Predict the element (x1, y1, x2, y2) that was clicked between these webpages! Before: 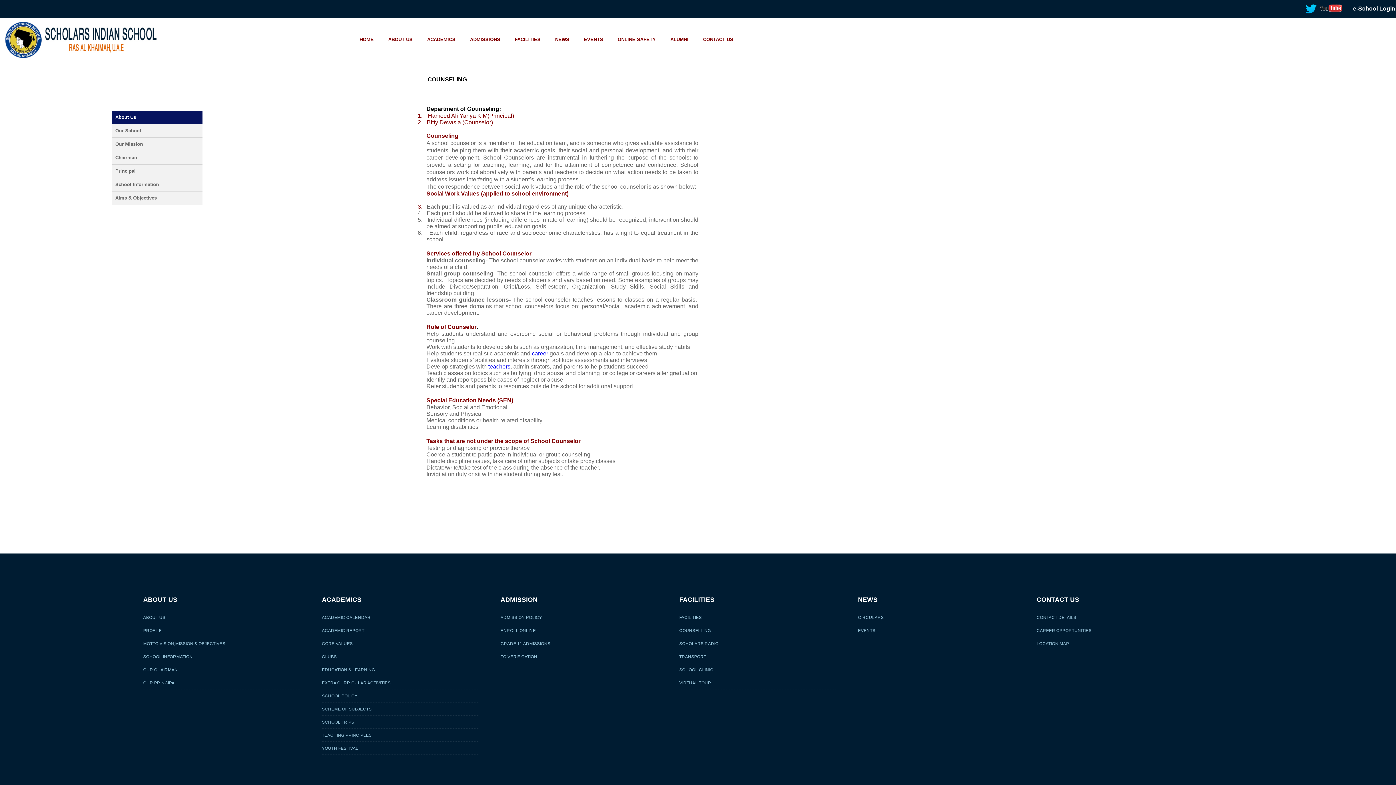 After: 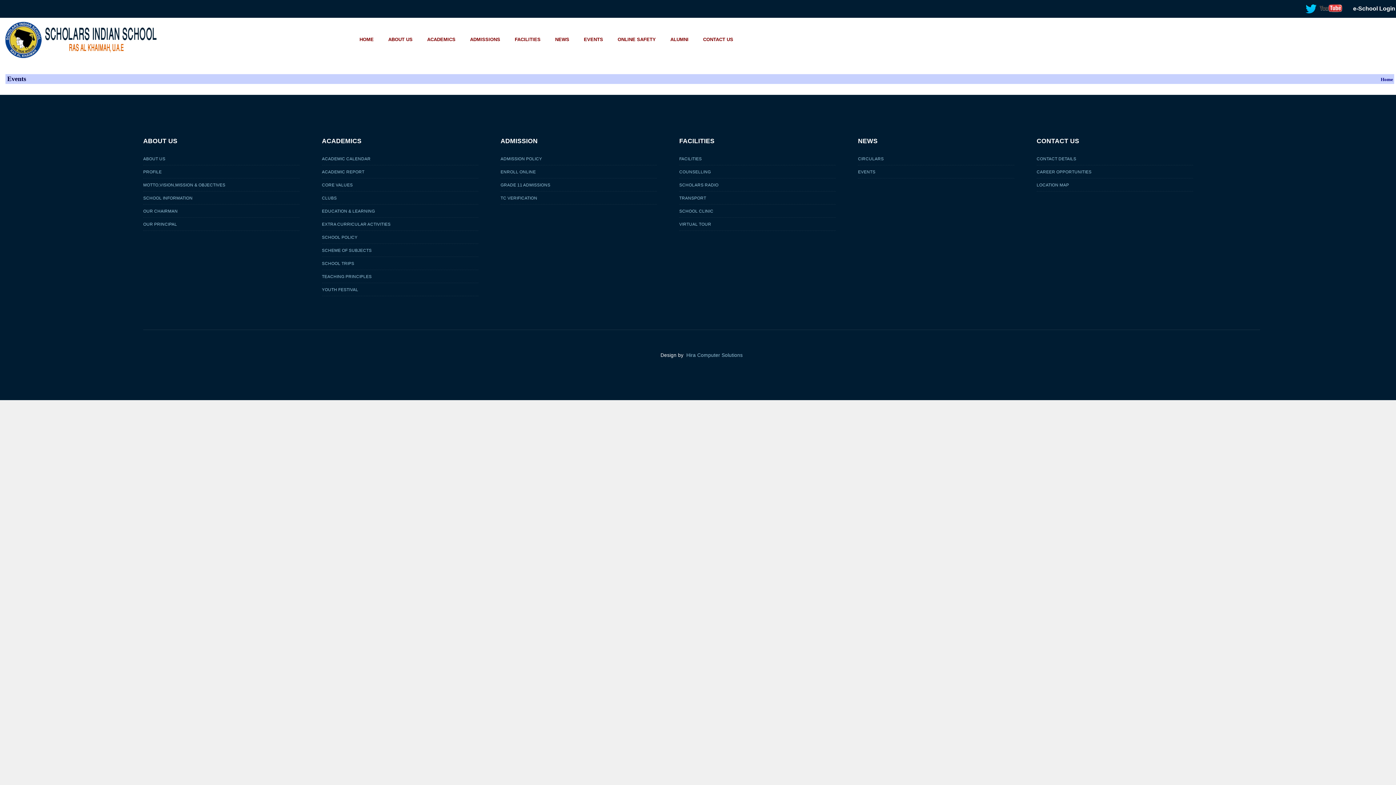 Action: bbox: (858, 624, 1014, 637) label: EVENTS